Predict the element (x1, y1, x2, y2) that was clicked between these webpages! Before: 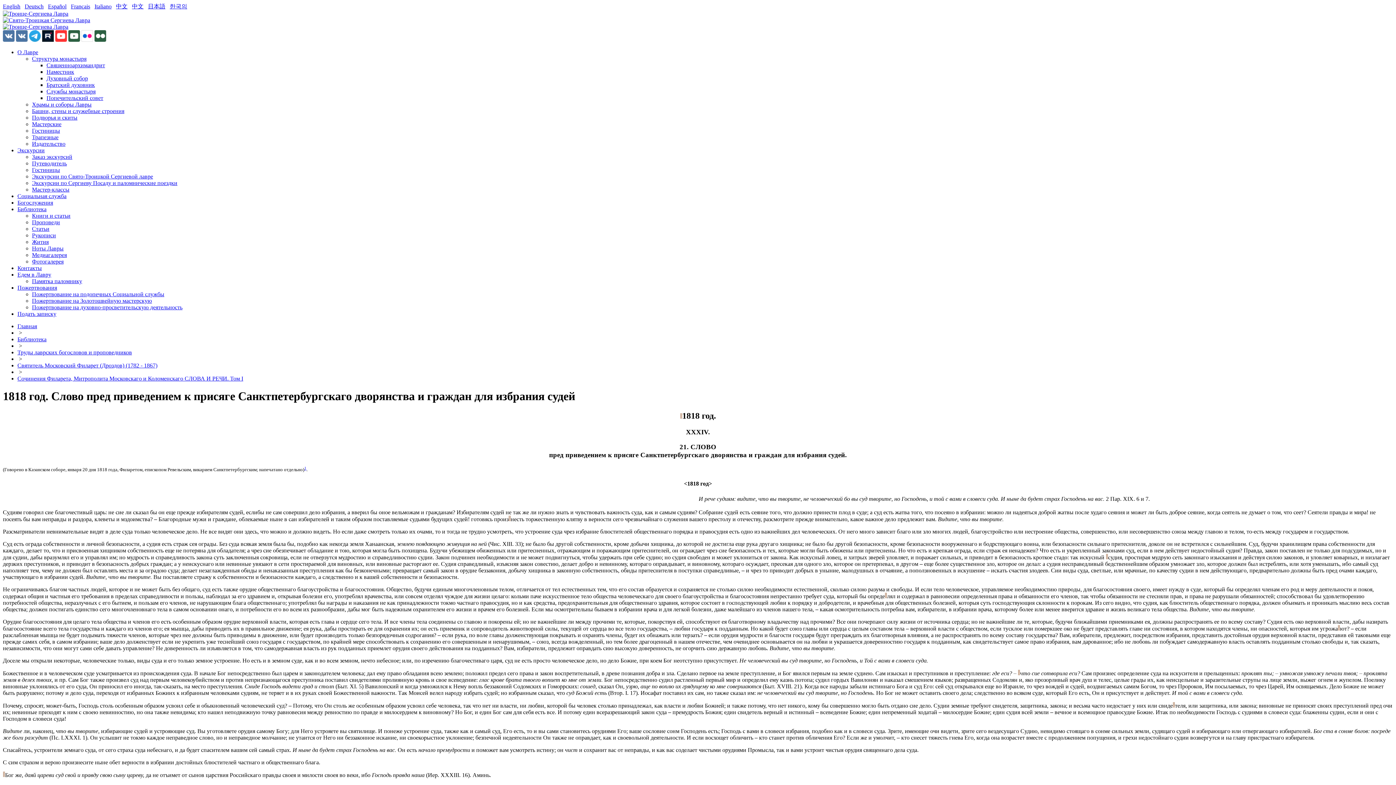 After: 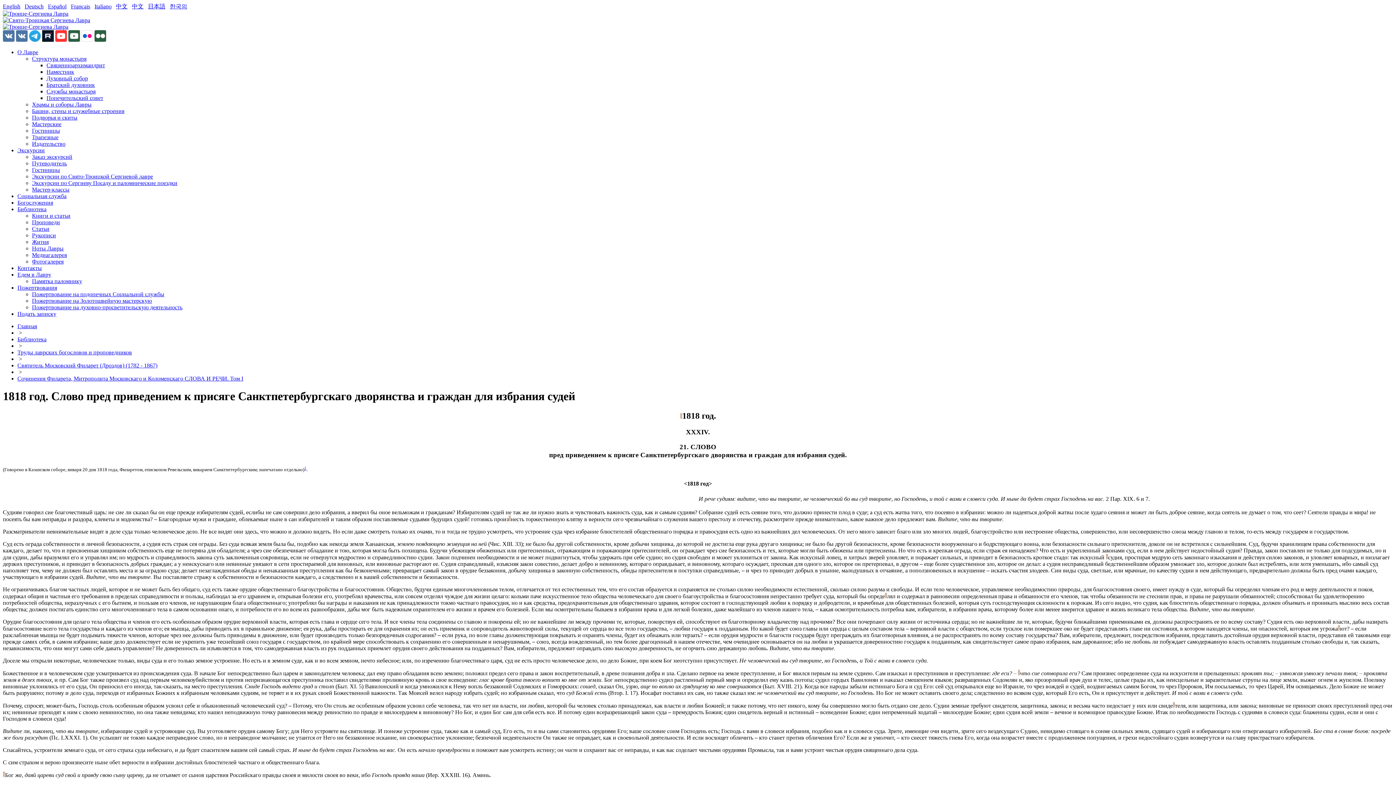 Action: bbox: (1173, 702, 1175, 709)